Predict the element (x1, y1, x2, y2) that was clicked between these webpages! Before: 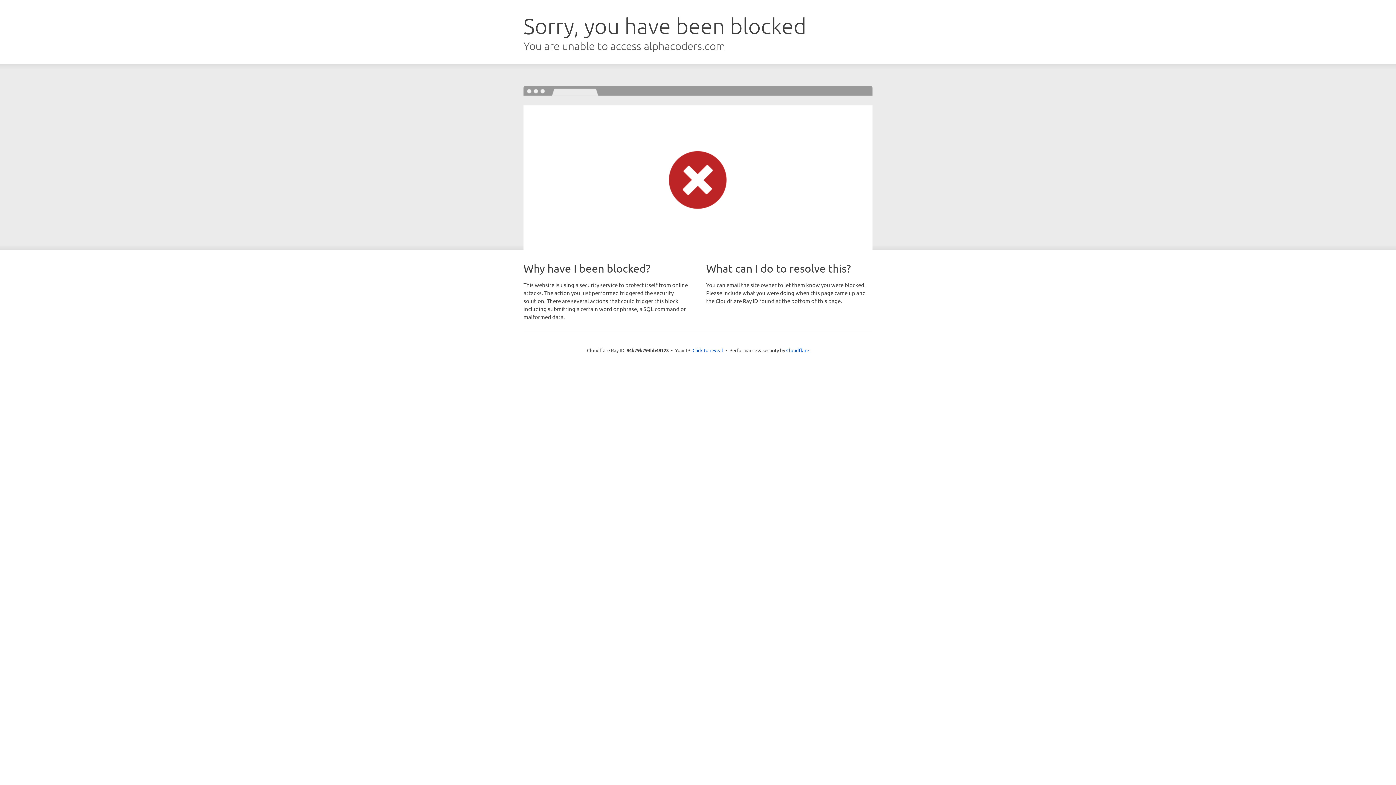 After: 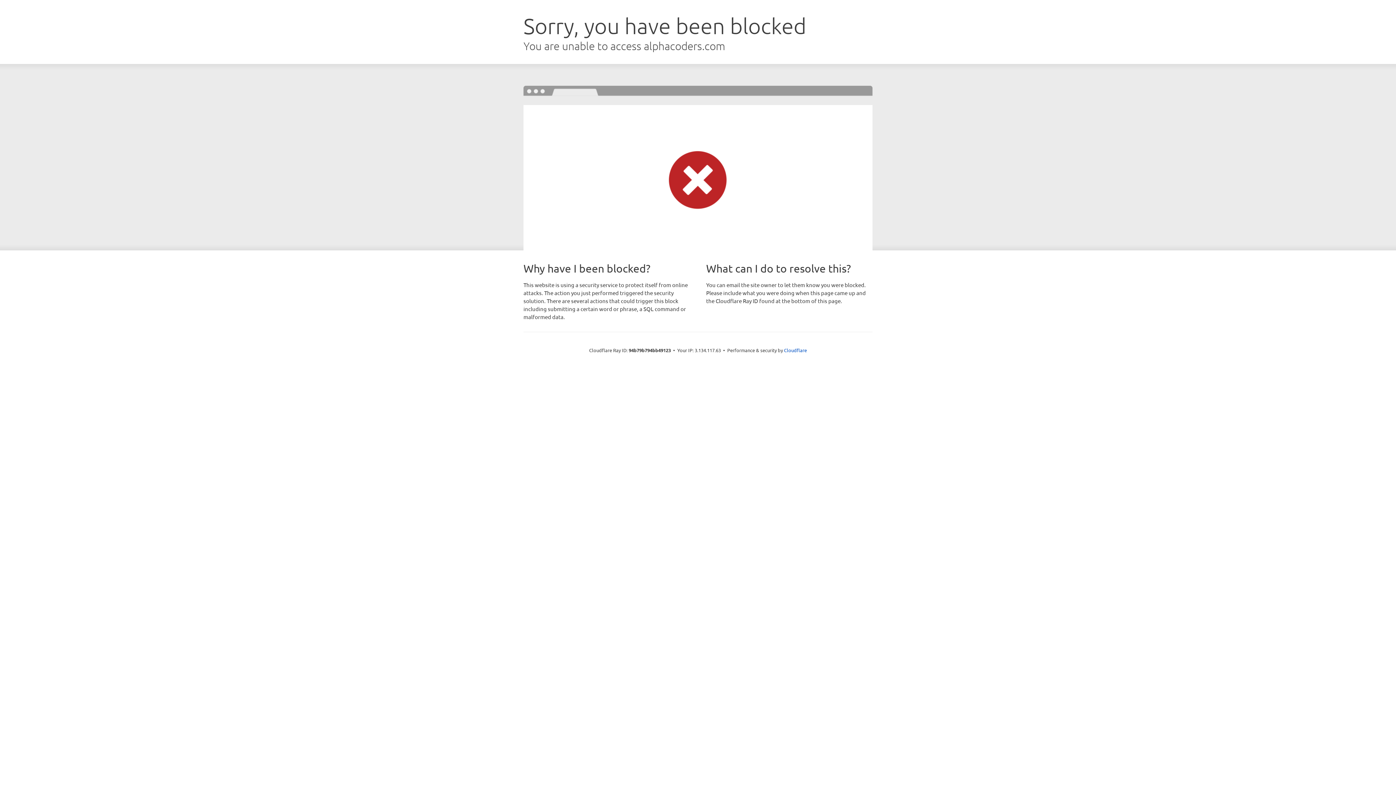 Action: bbox: (692, 346, 723, 353) label: Click to reveal